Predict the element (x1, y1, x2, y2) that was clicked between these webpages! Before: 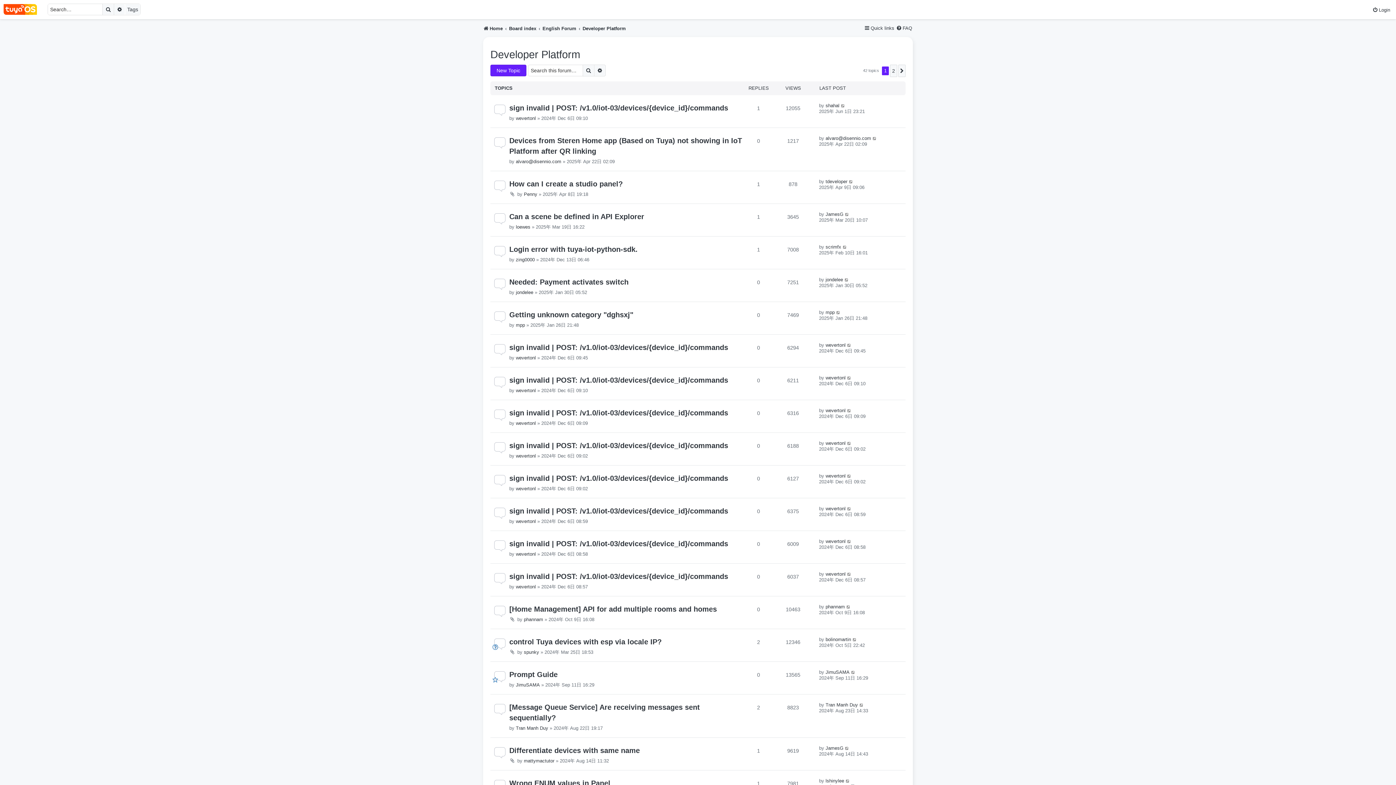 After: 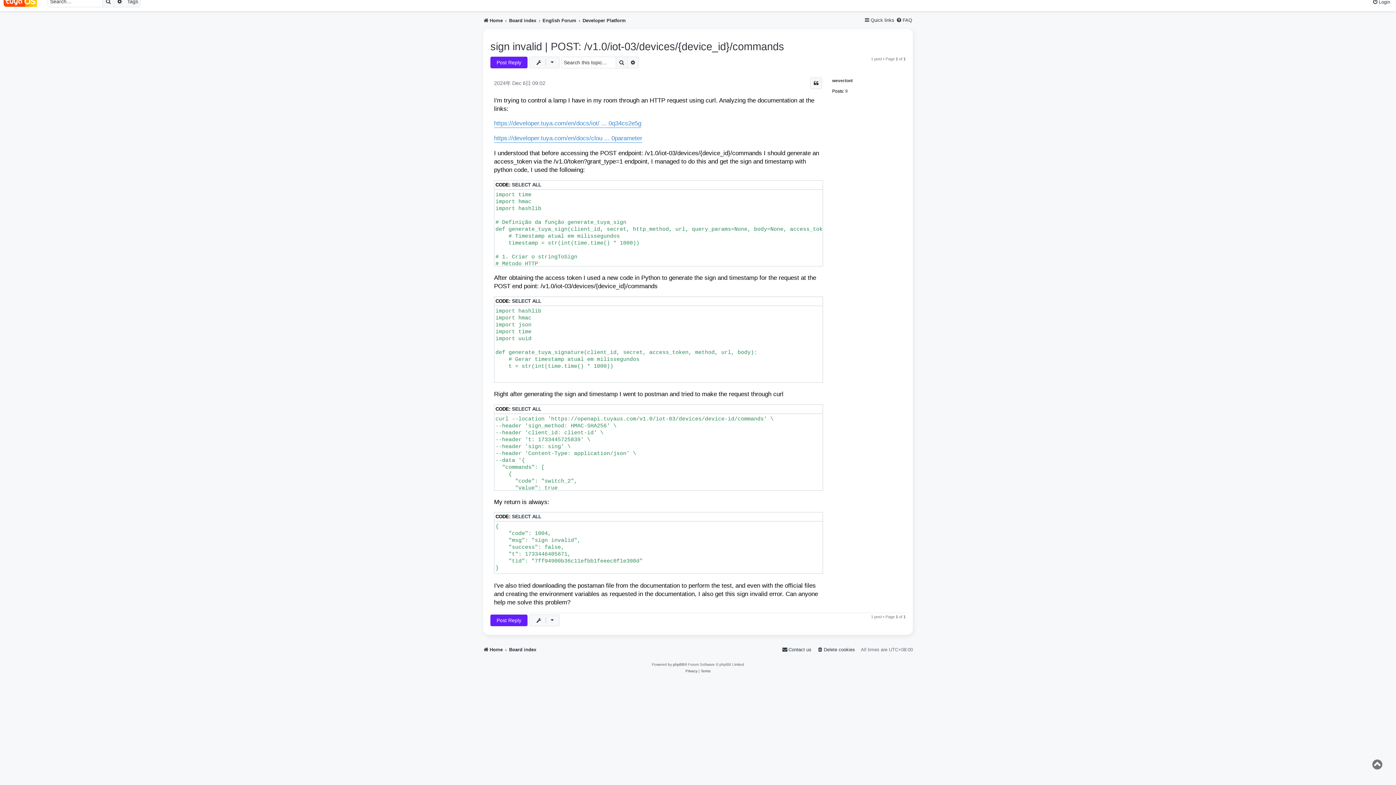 Action: bbox: (847, 440, 851, 446)